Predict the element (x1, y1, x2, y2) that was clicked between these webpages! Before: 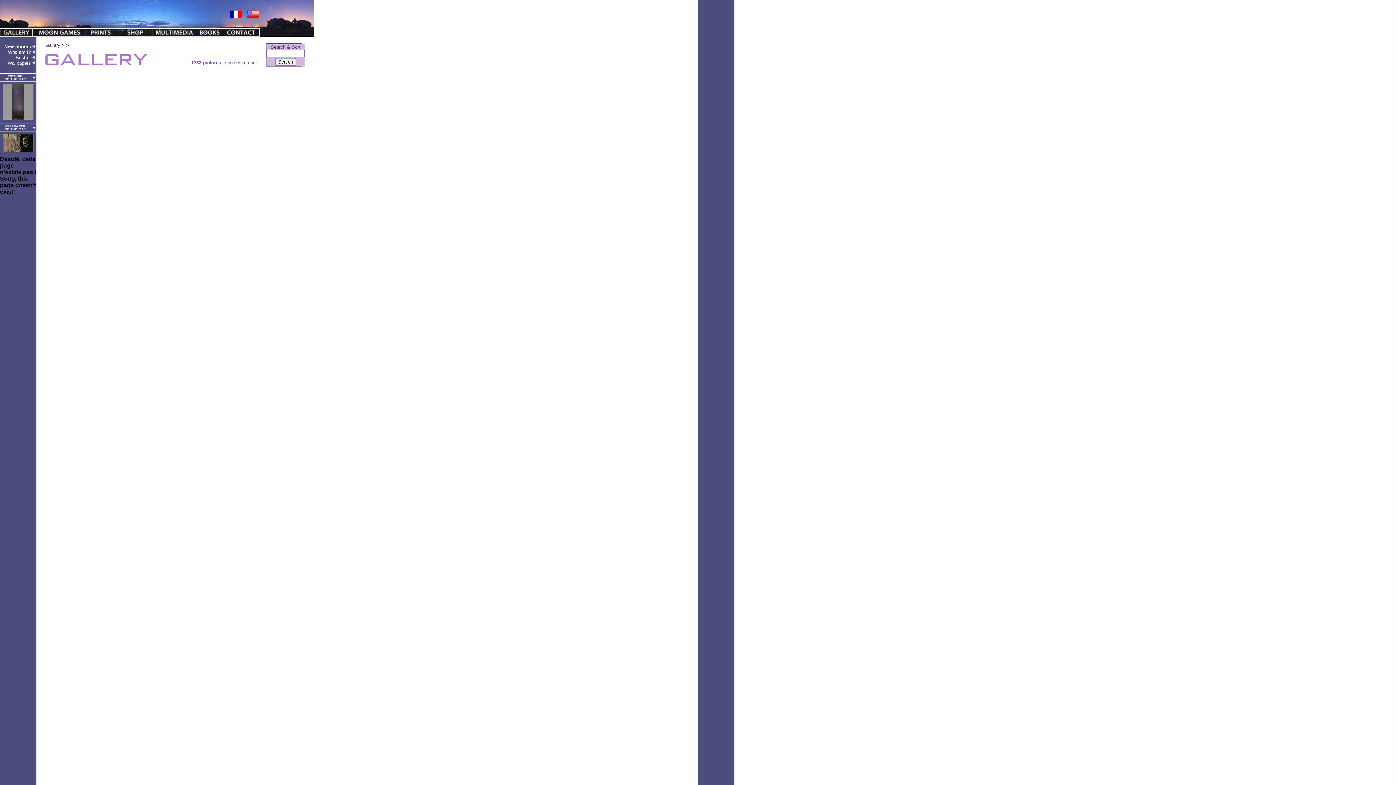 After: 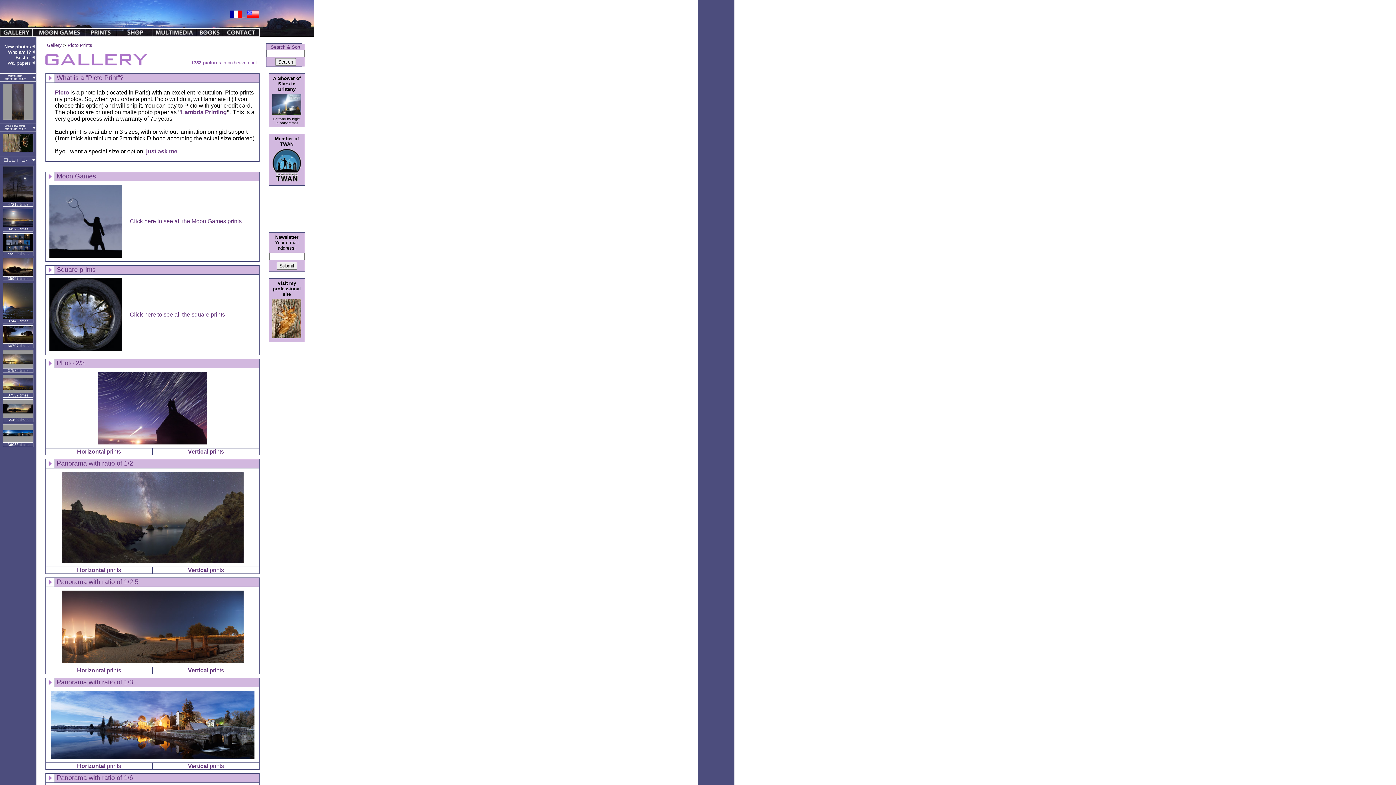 Action: bbox: (85, 31, 116, 37)